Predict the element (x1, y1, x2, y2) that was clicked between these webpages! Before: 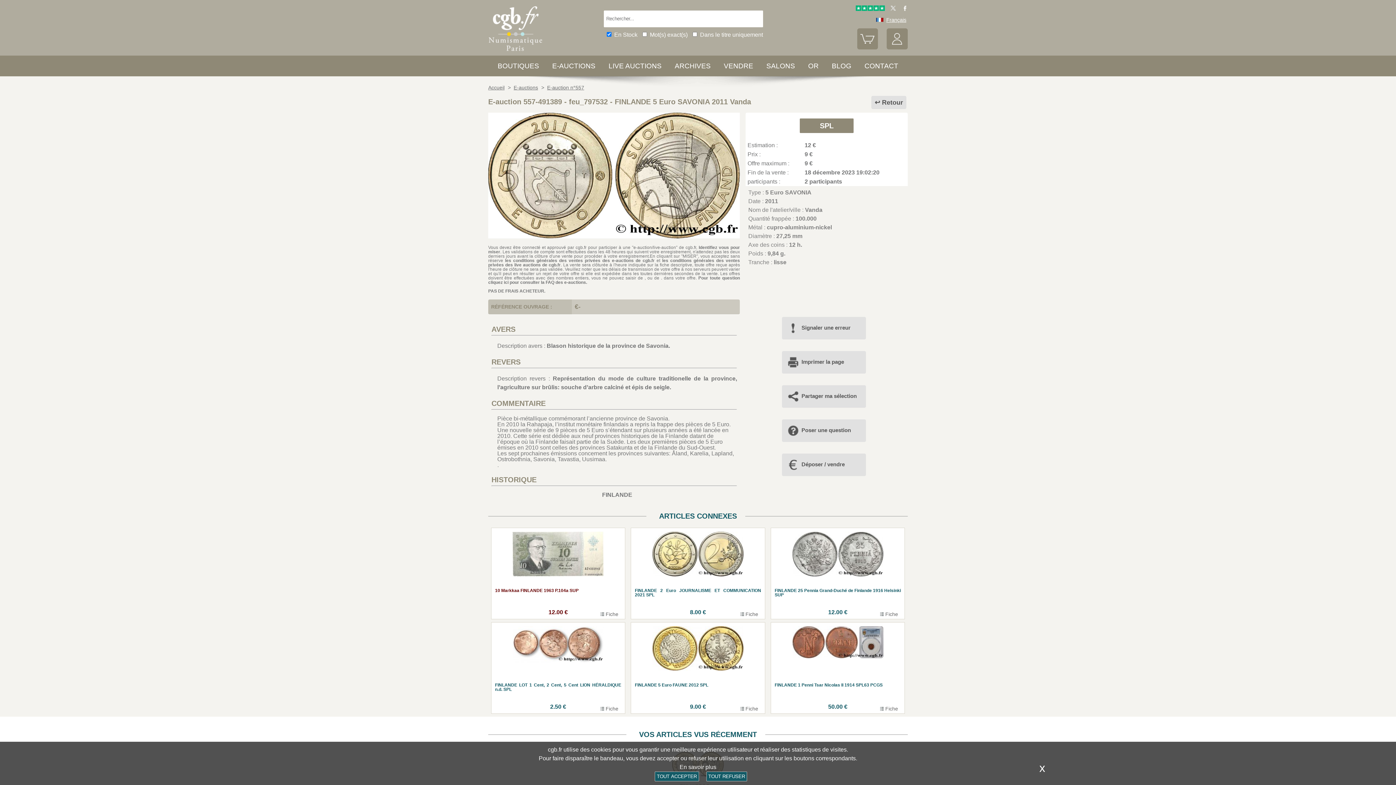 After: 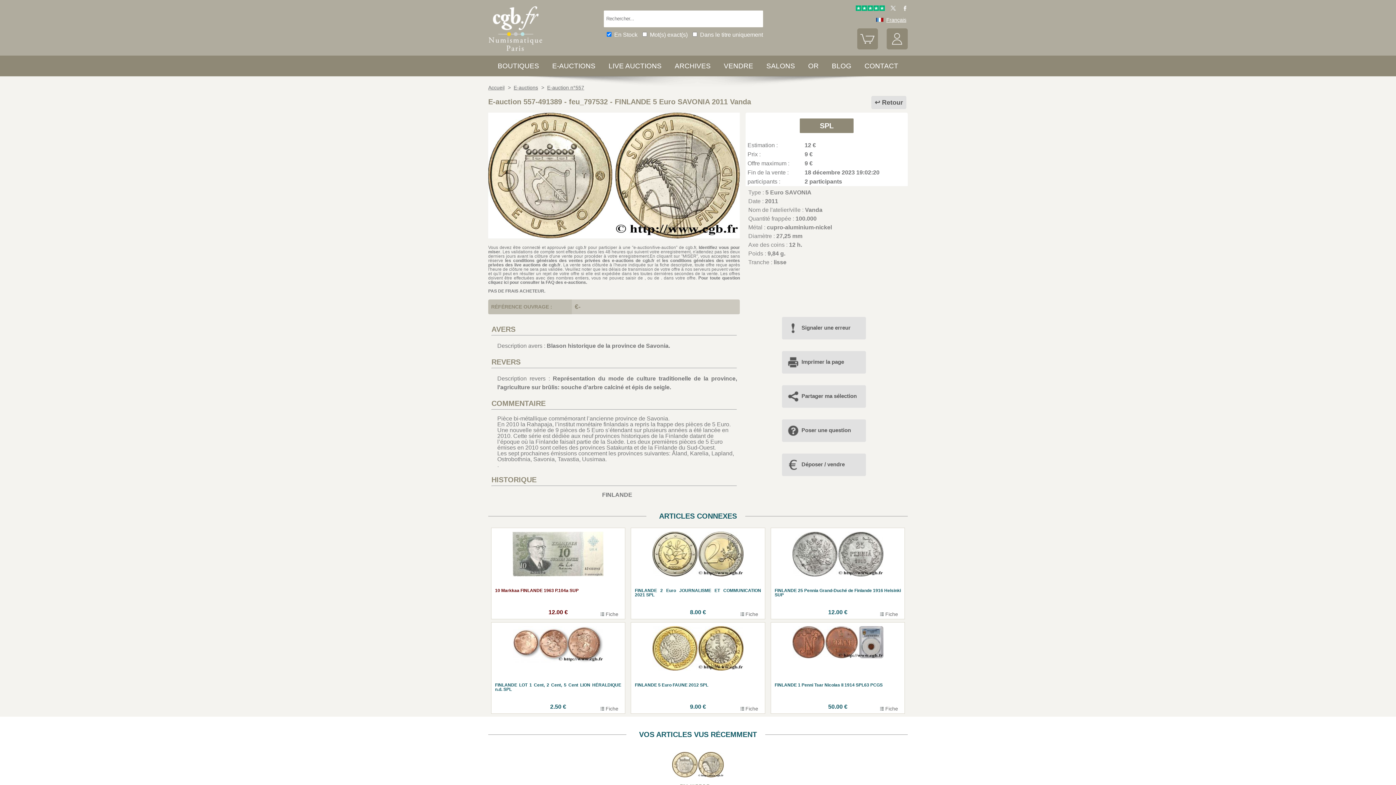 Action: label: TOUT REFUSER bbox: (706, 772, 747, 781)